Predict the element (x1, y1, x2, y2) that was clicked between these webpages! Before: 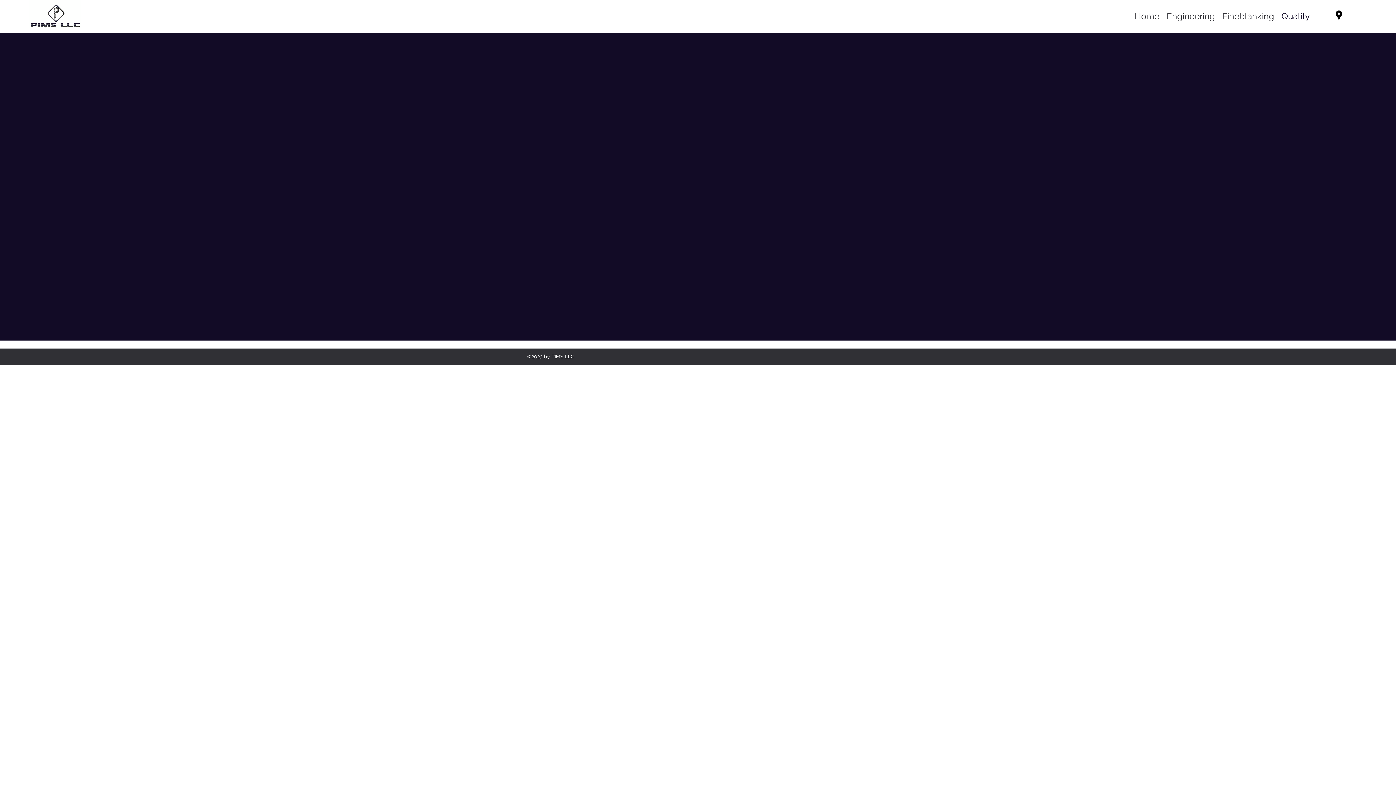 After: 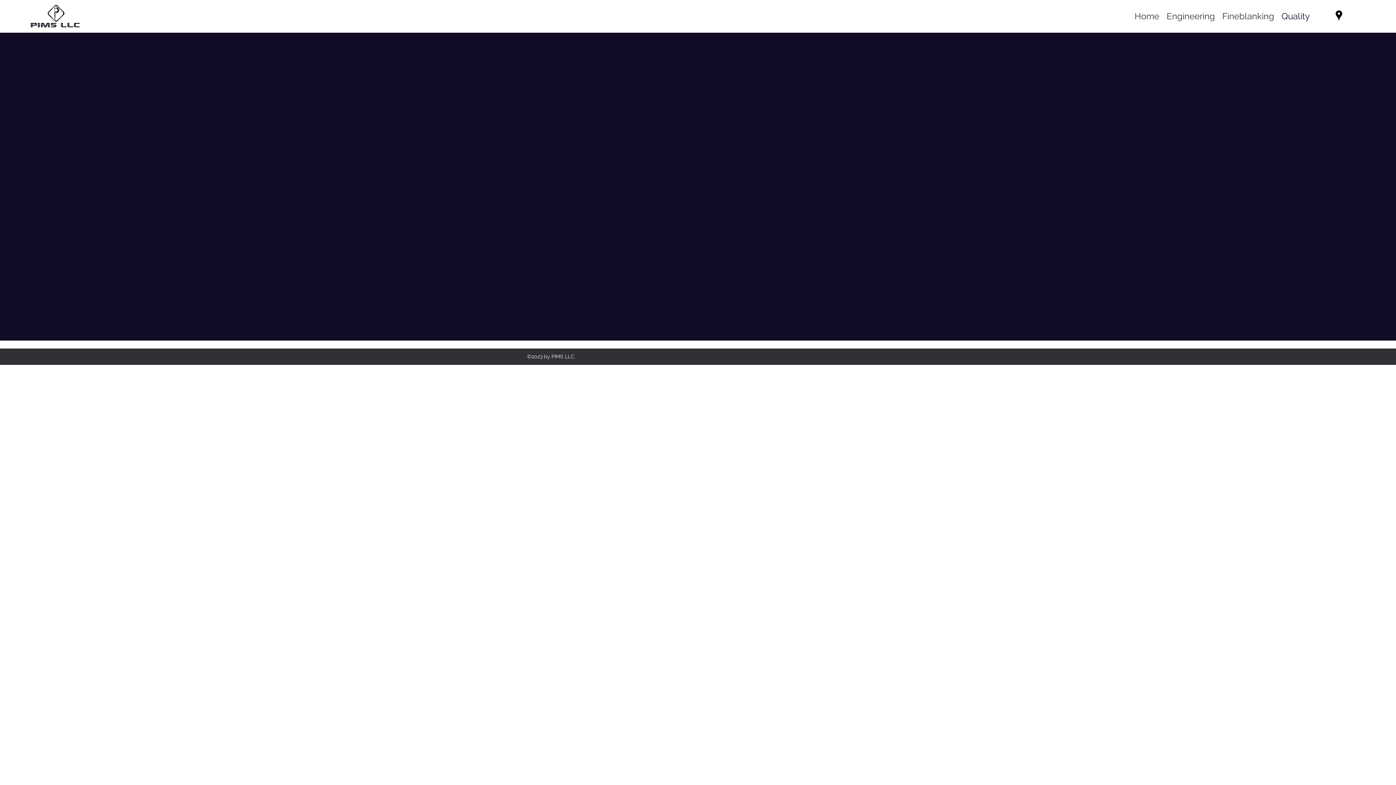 Action: label: googlePlaces bbox: (1332, 8, 1346, 22)